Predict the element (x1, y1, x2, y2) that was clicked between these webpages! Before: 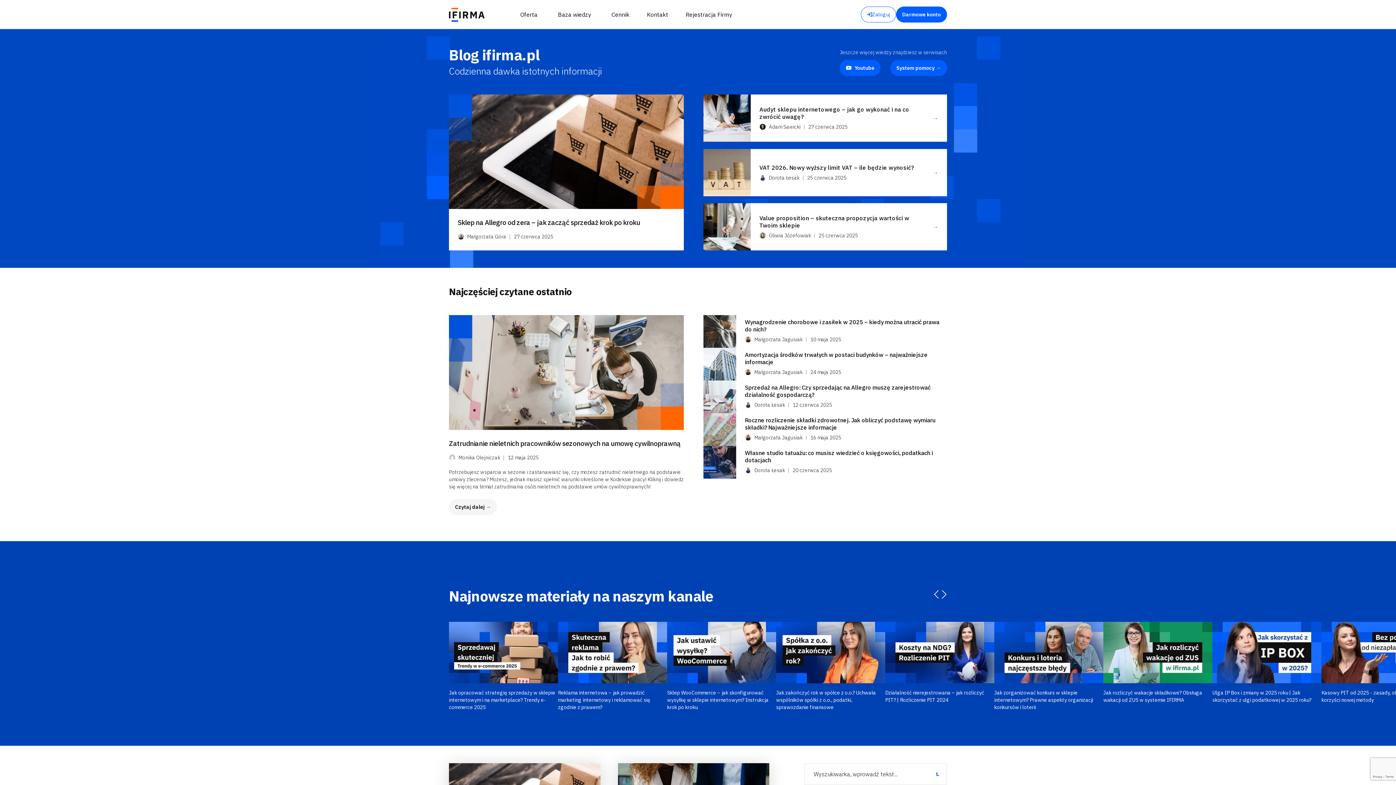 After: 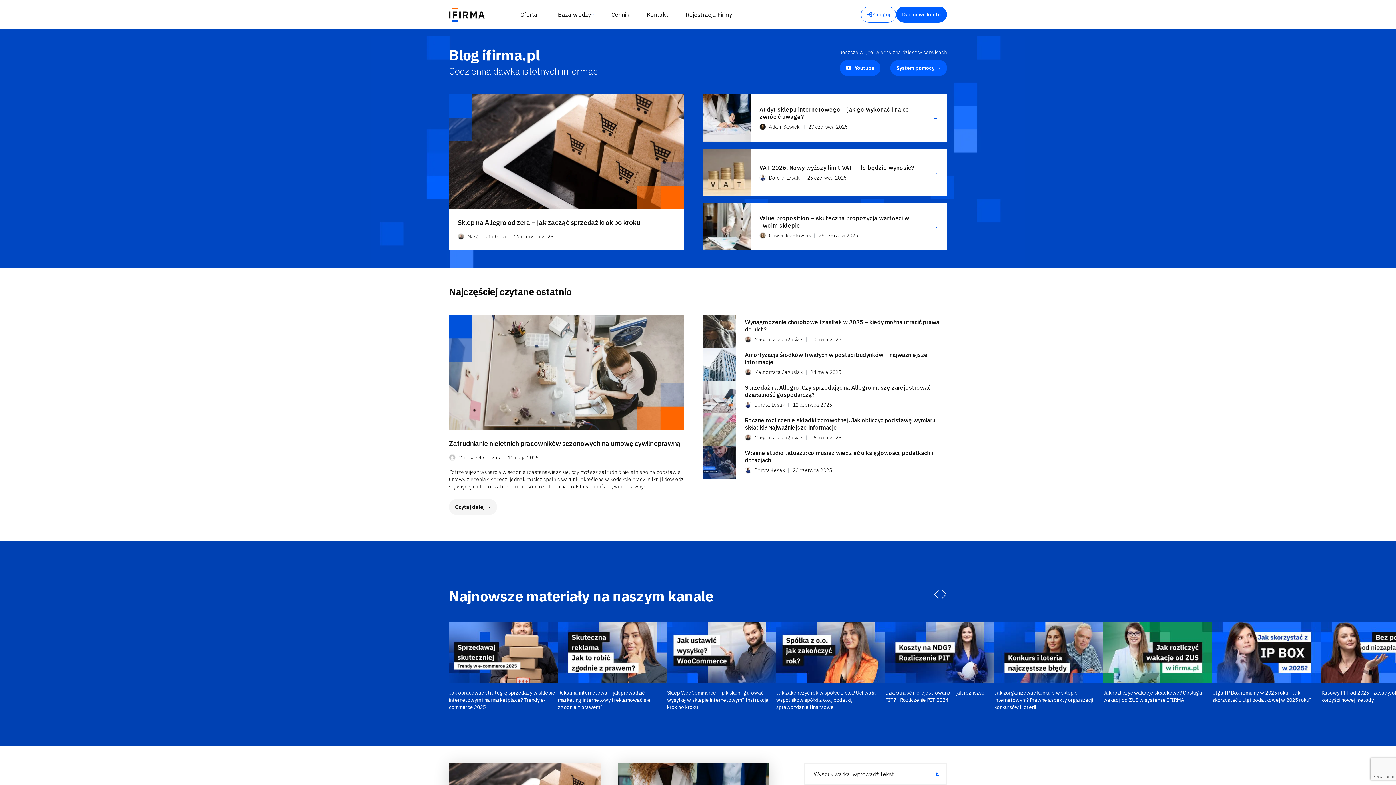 Action: label: Ulga IP Box i zmiany w 2025 roku | Jak skorzystać z ulgi podatkowej w 2025 roku? bbox: (1212, 622, 1321, 711)